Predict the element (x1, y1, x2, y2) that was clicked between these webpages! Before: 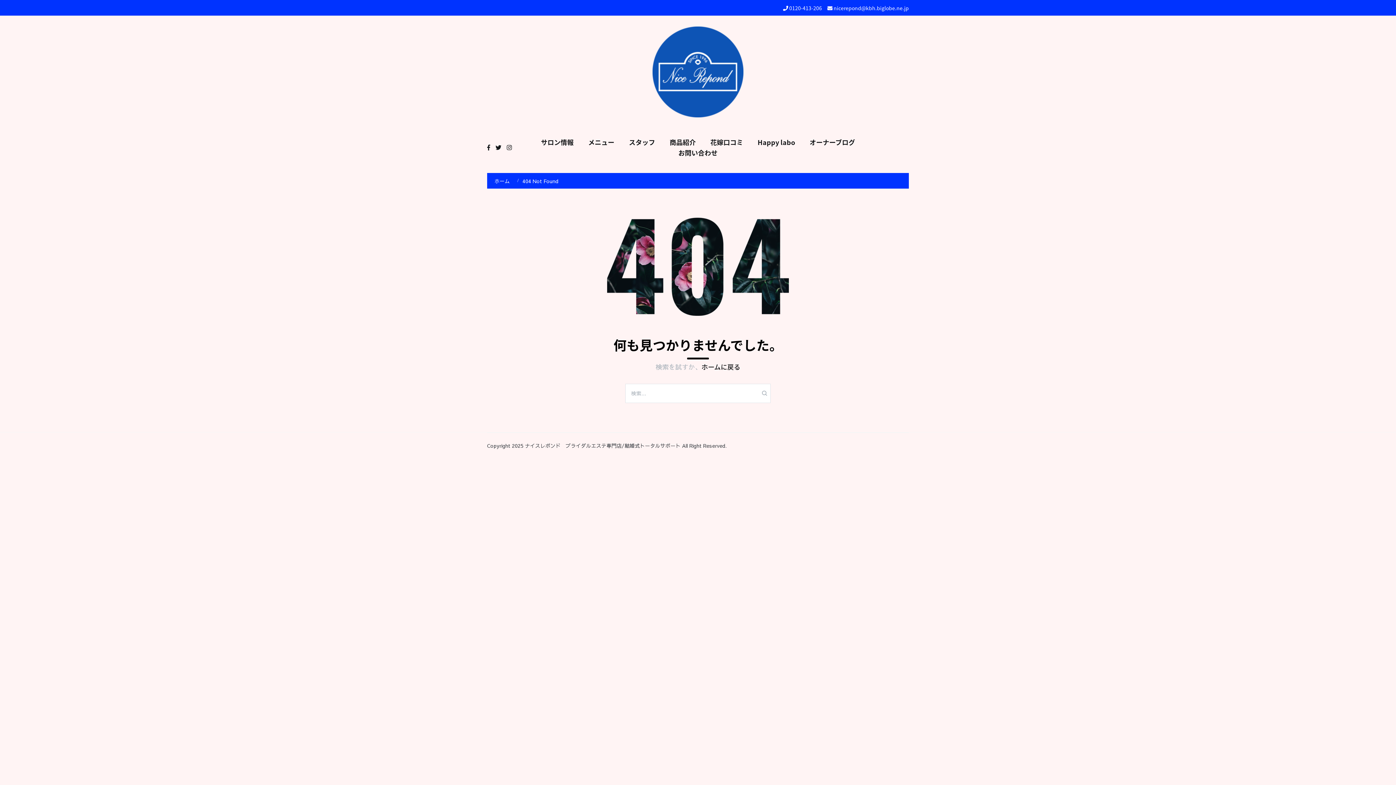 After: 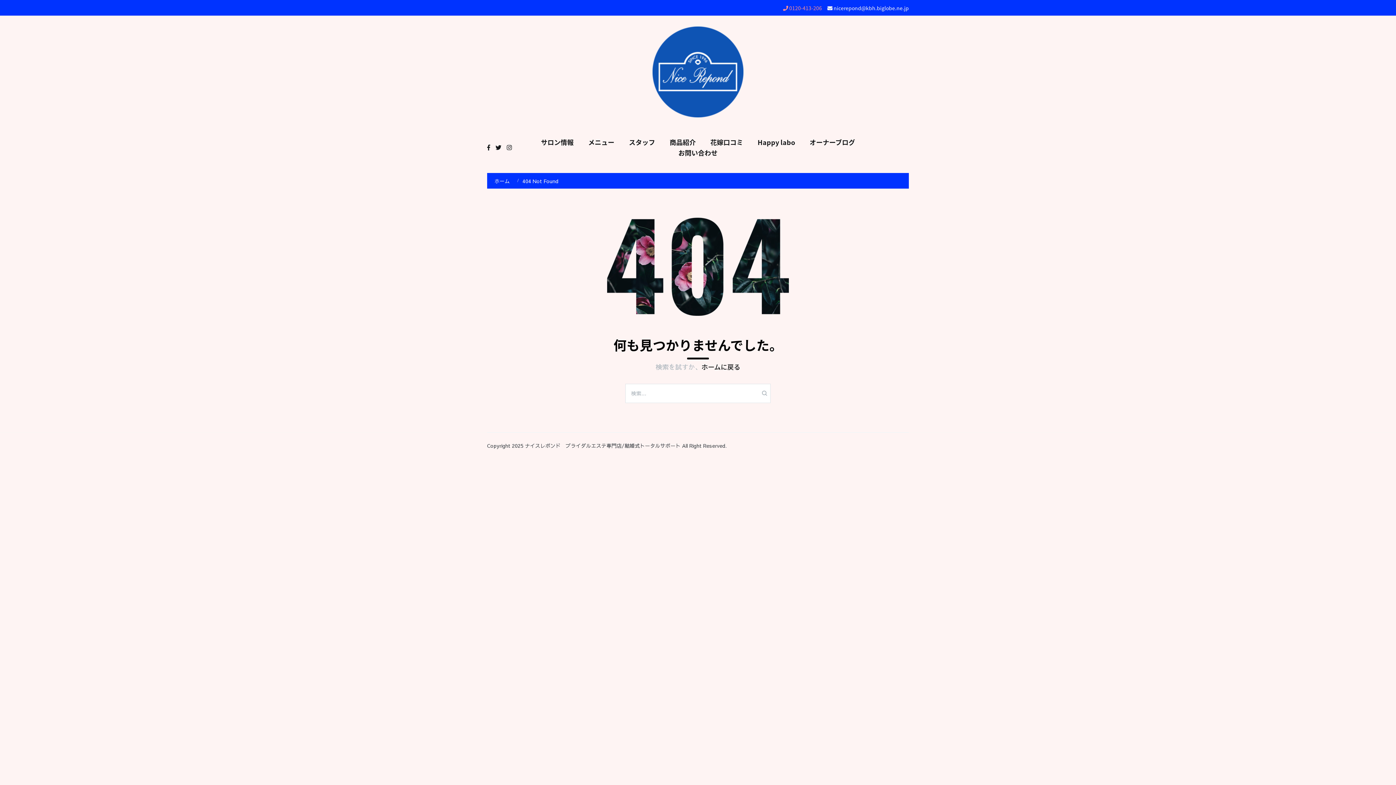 Action: label:  0120-413-206 bbox: (783, 4, 822, 11)